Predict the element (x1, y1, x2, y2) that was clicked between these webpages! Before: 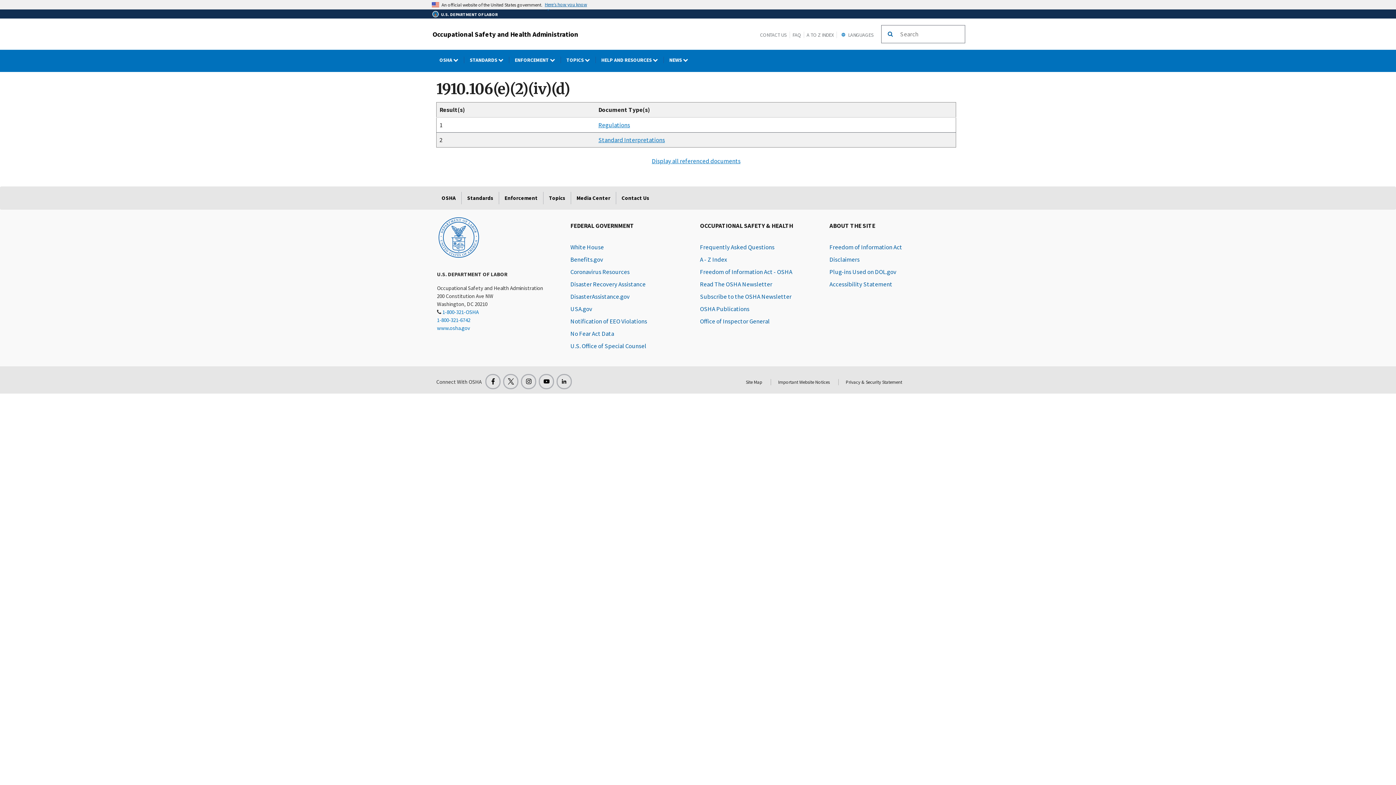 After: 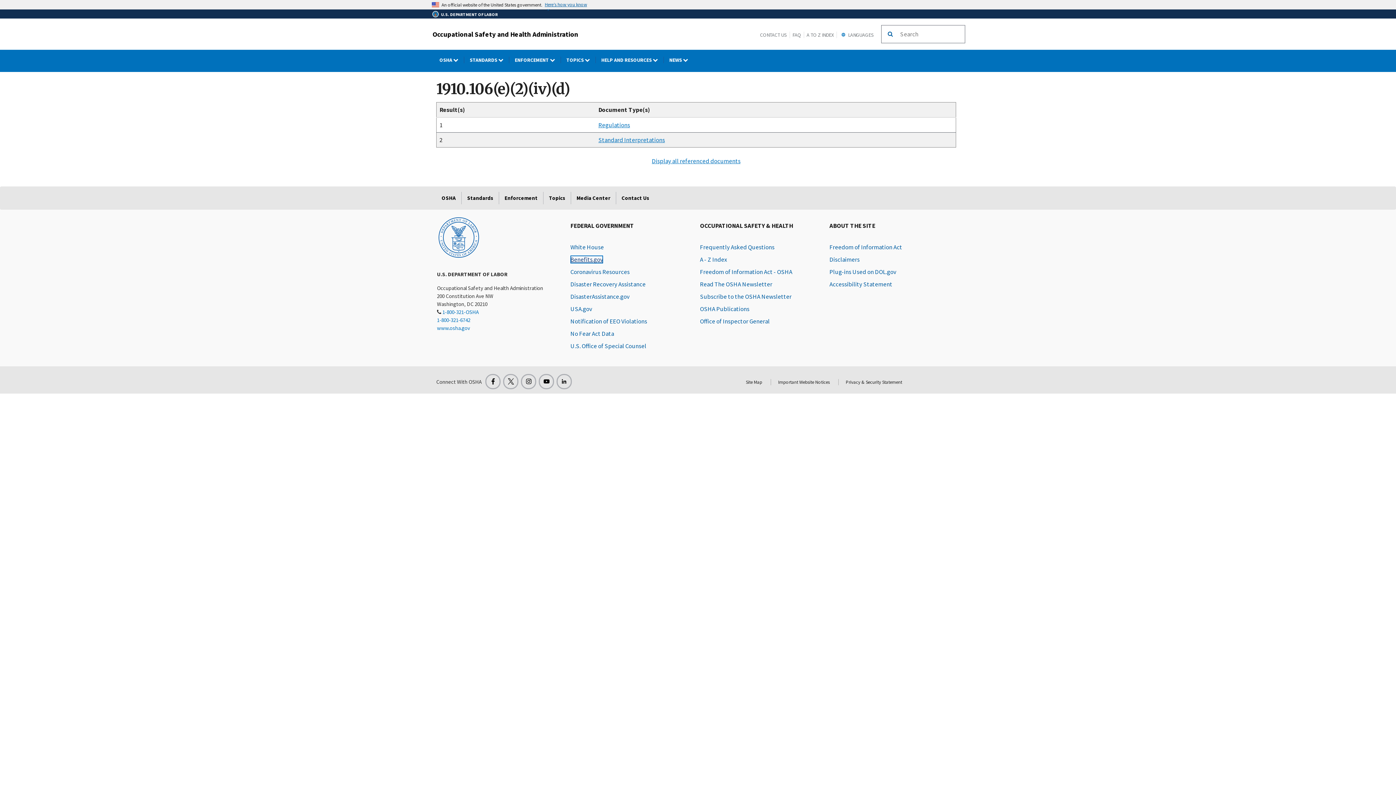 Action: label: Benefits.gov bbox: (570, 255, 603, 263)